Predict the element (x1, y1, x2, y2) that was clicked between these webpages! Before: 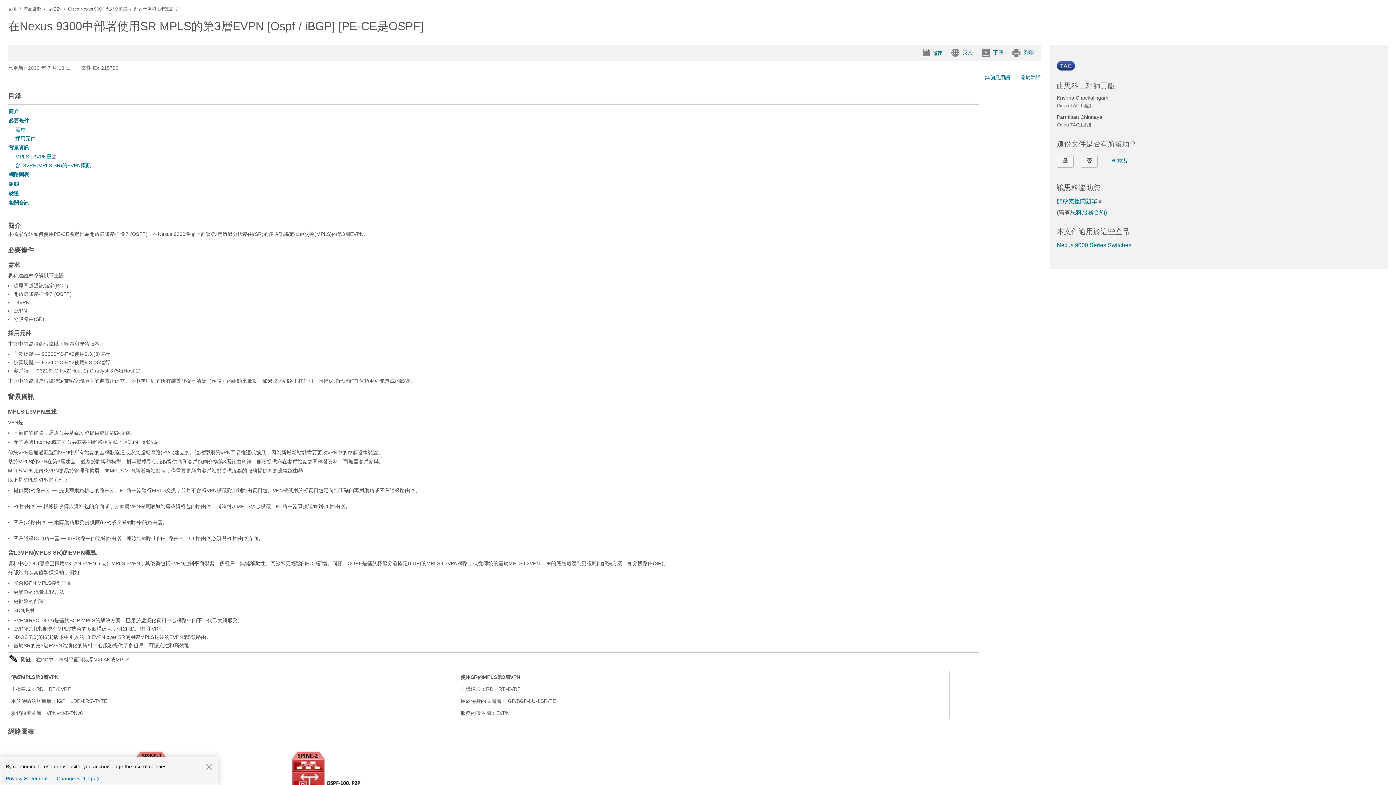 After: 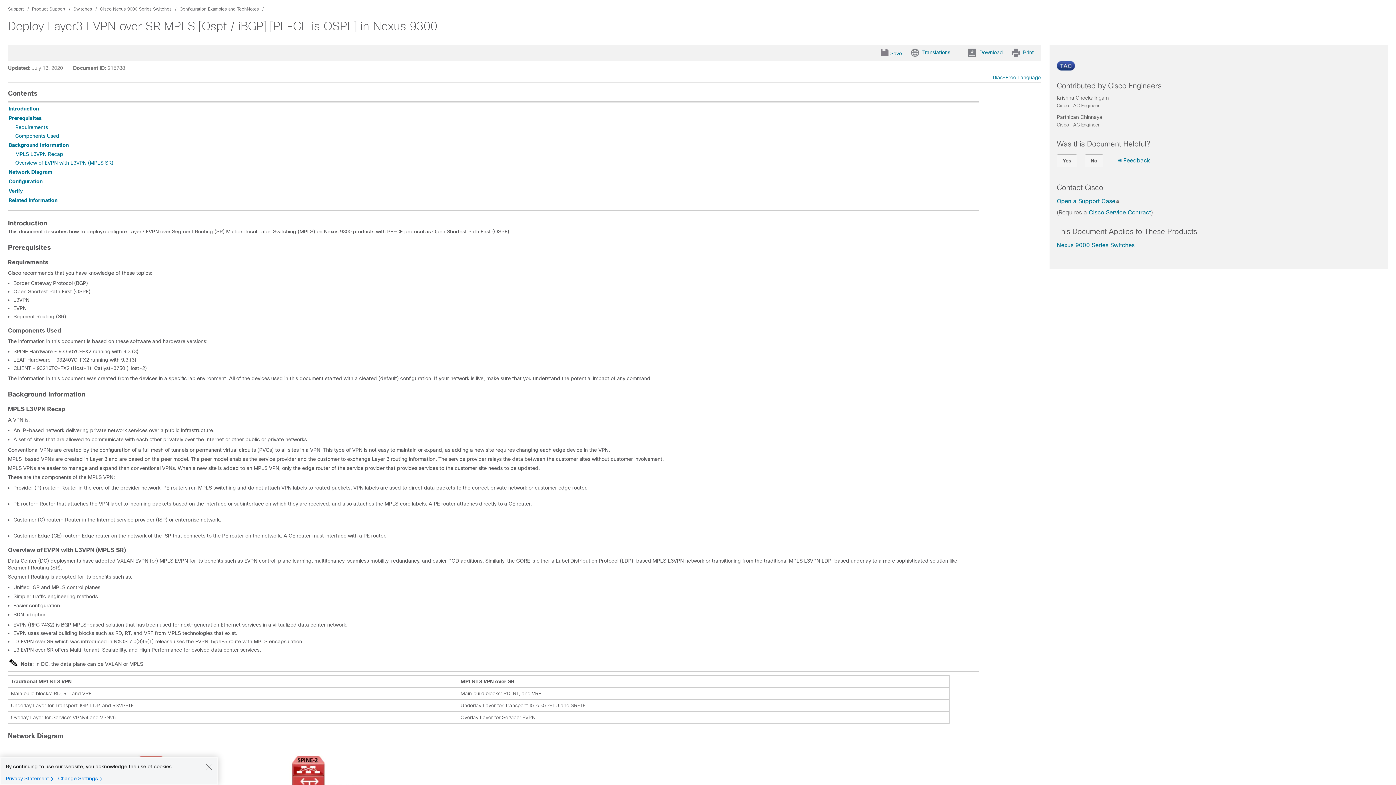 Action: label: 英文 bbox: (951, 48, 973, 57)